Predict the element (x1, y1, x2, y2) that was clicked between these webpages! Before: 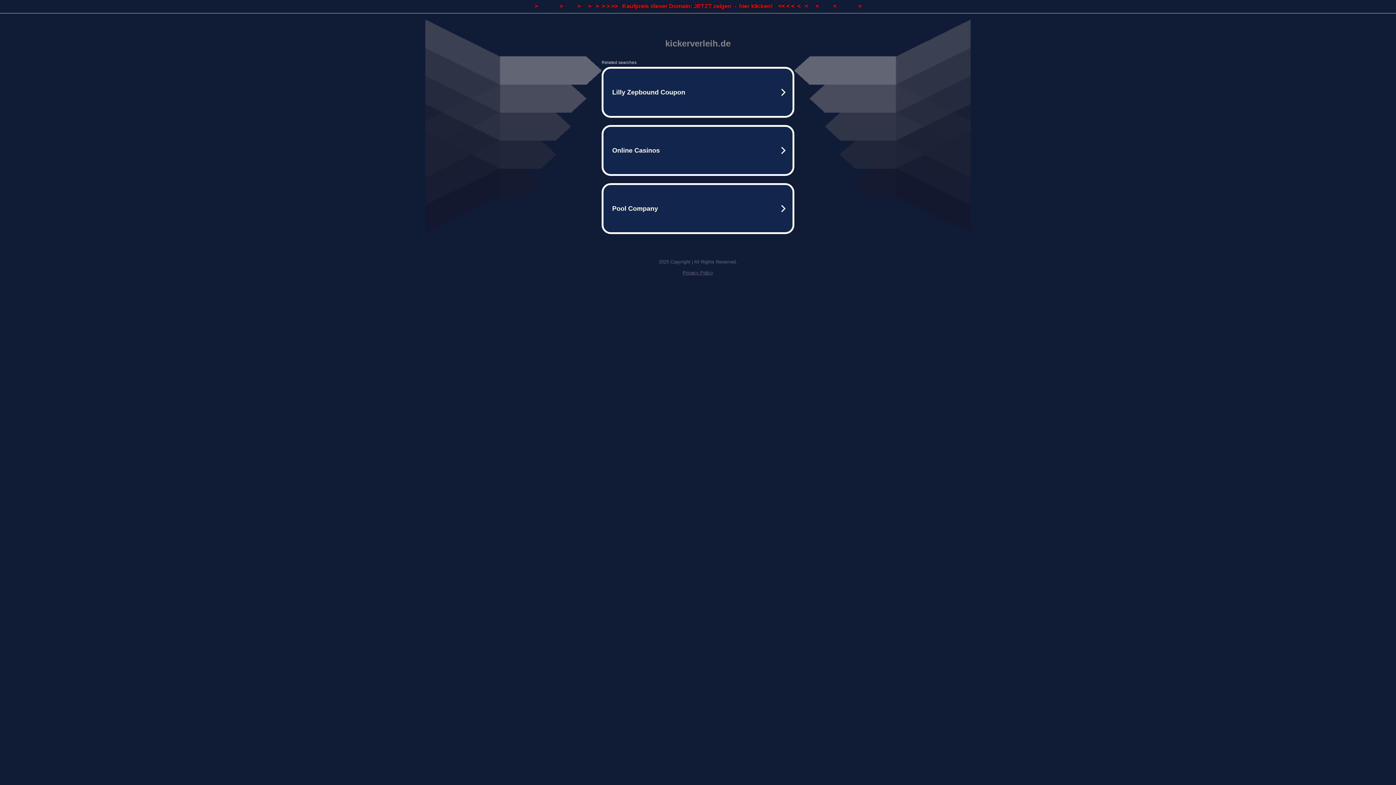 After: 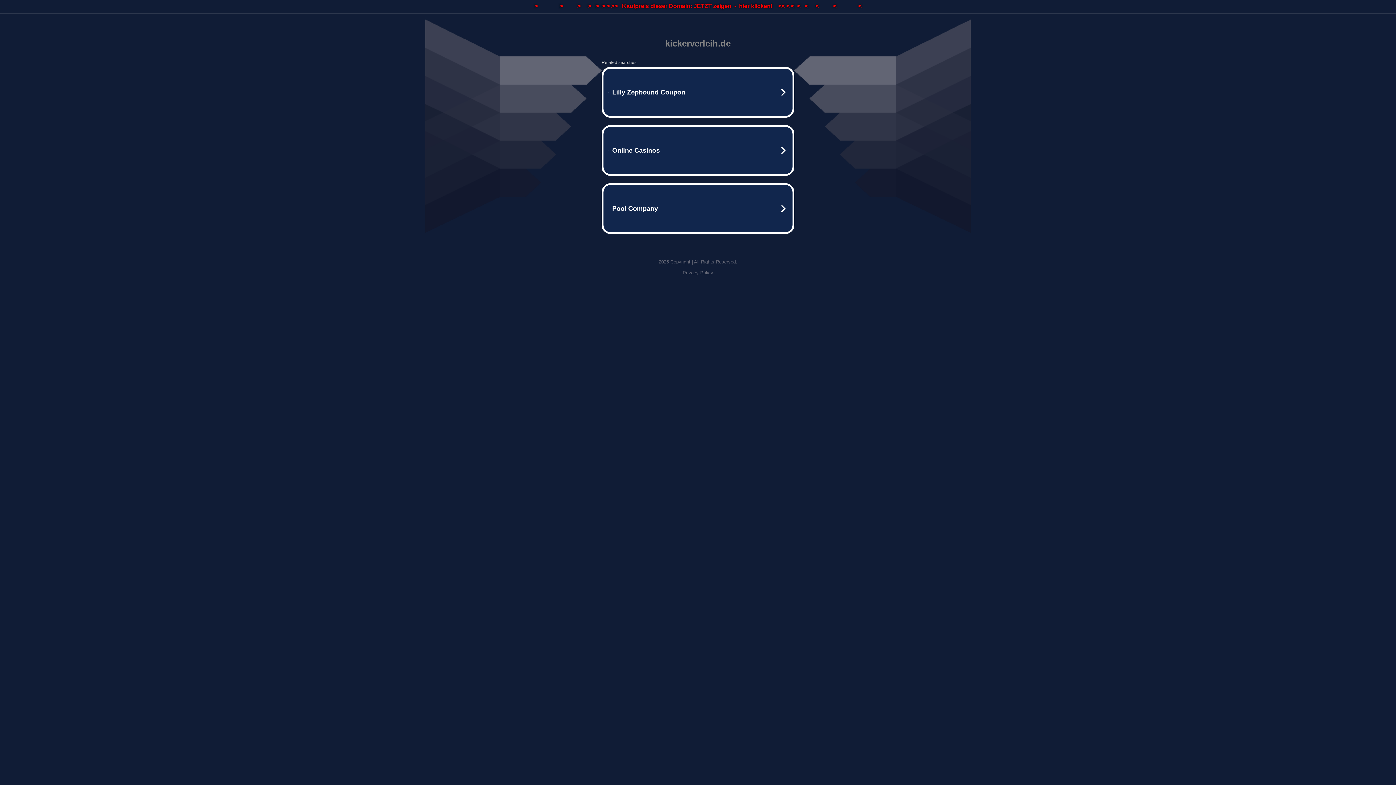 Action: label: >               >          >     >   >  > > >>   Kaufpreis dieser Domain: JETZT zeigen  -  hier klicken!    << < <  <   <     <          <               < bbox: (0, 0, 1396, 13)